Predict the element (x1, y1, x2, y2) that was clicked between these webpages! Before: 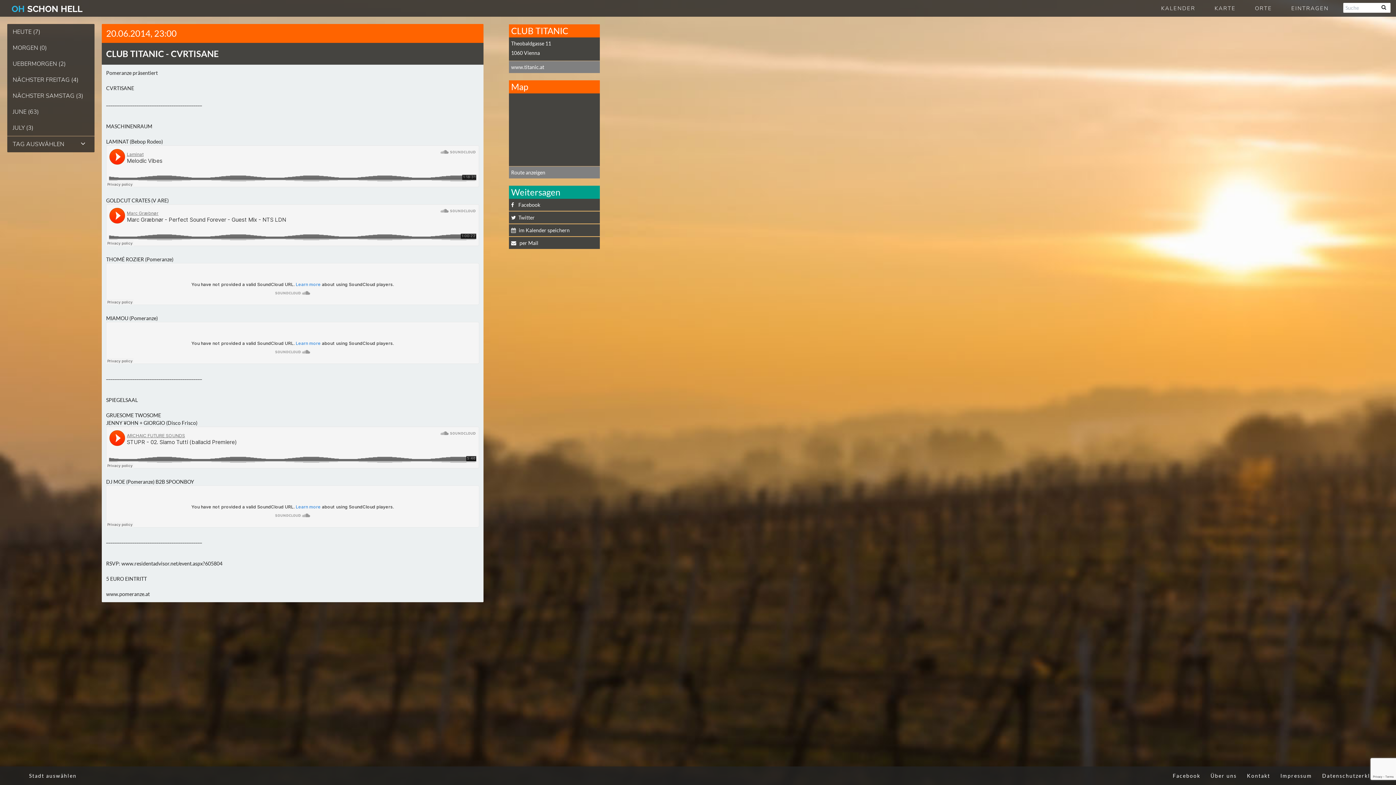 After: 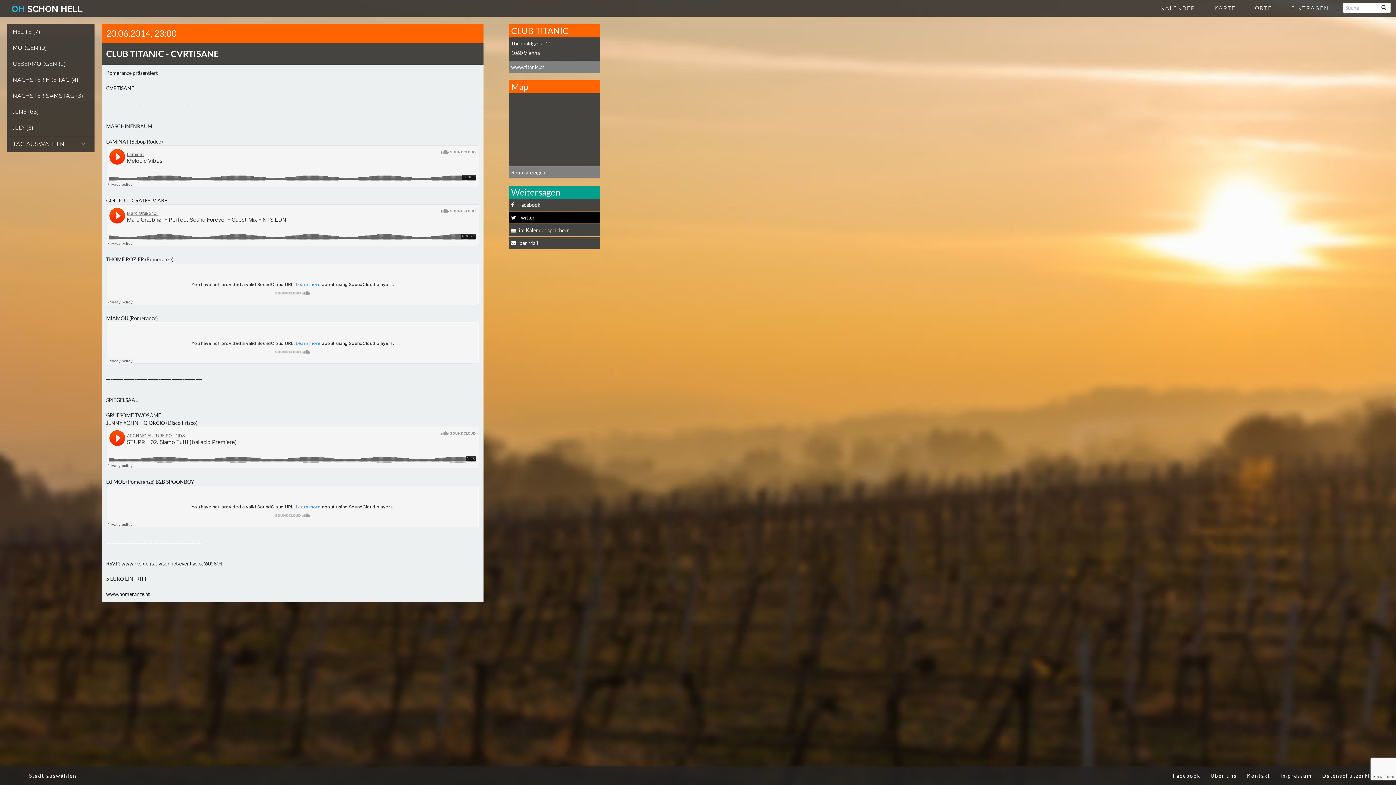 Action: bbox: (509, 211, 600, 223) label: Twitter